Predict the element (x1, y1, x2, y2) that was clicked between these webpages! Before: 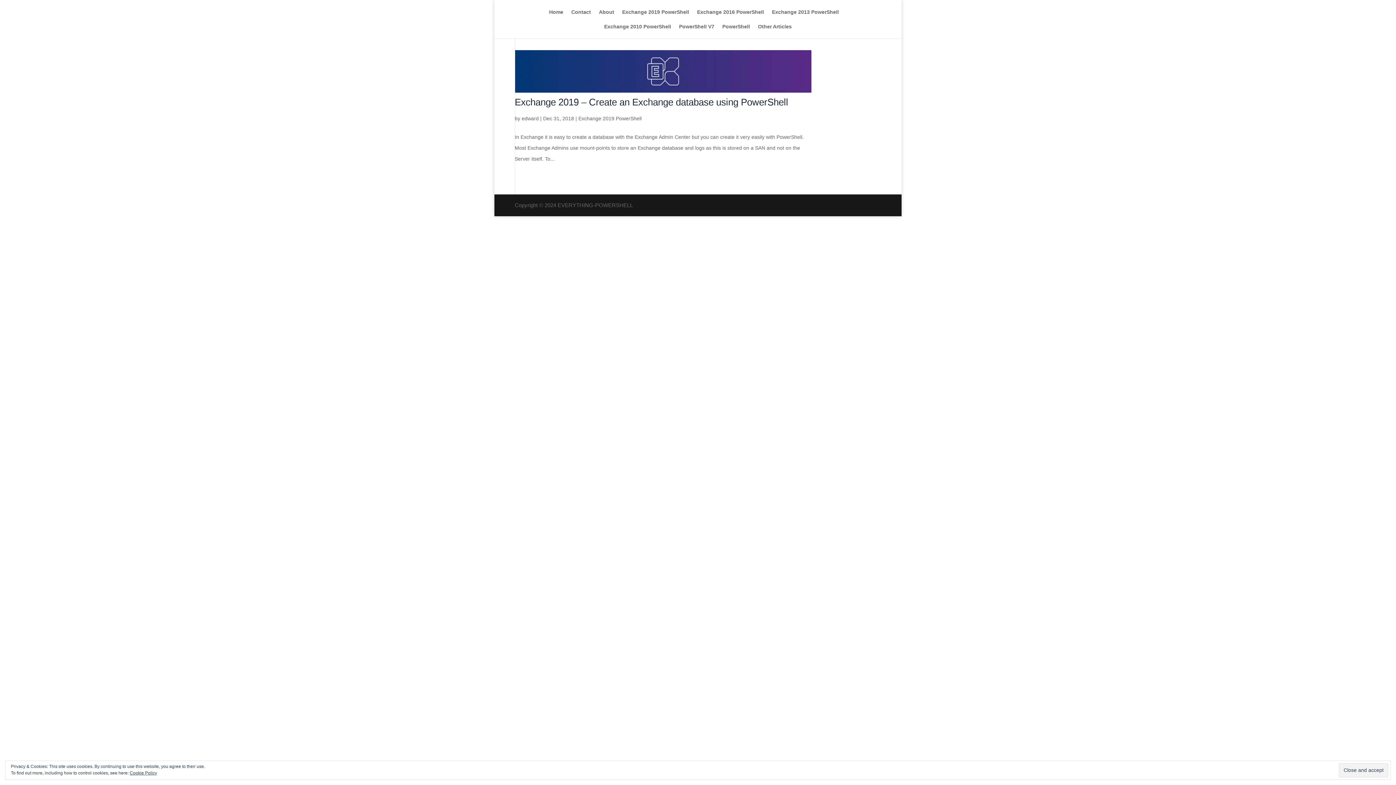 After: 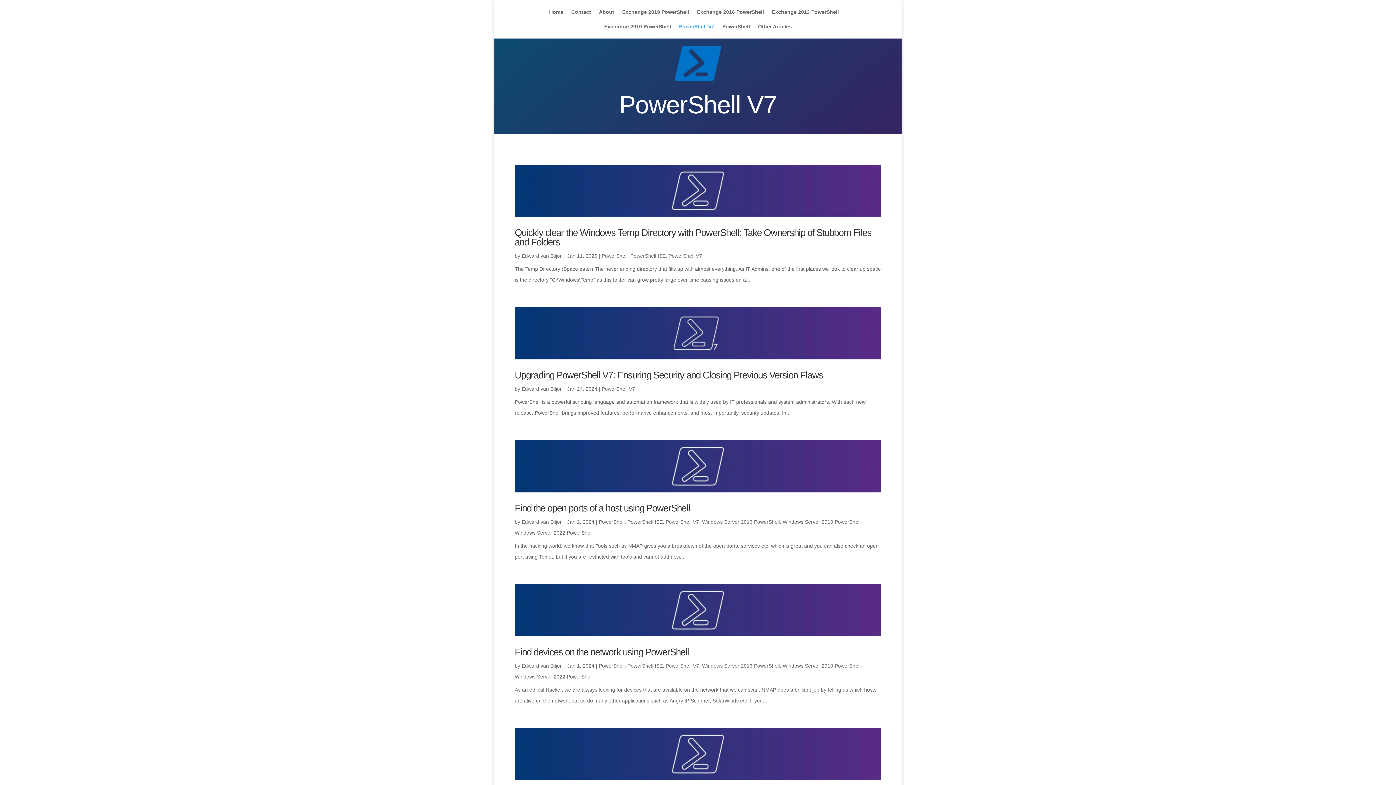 Action: bbox: (679, 24, 714, 38) label: PowerShell V7